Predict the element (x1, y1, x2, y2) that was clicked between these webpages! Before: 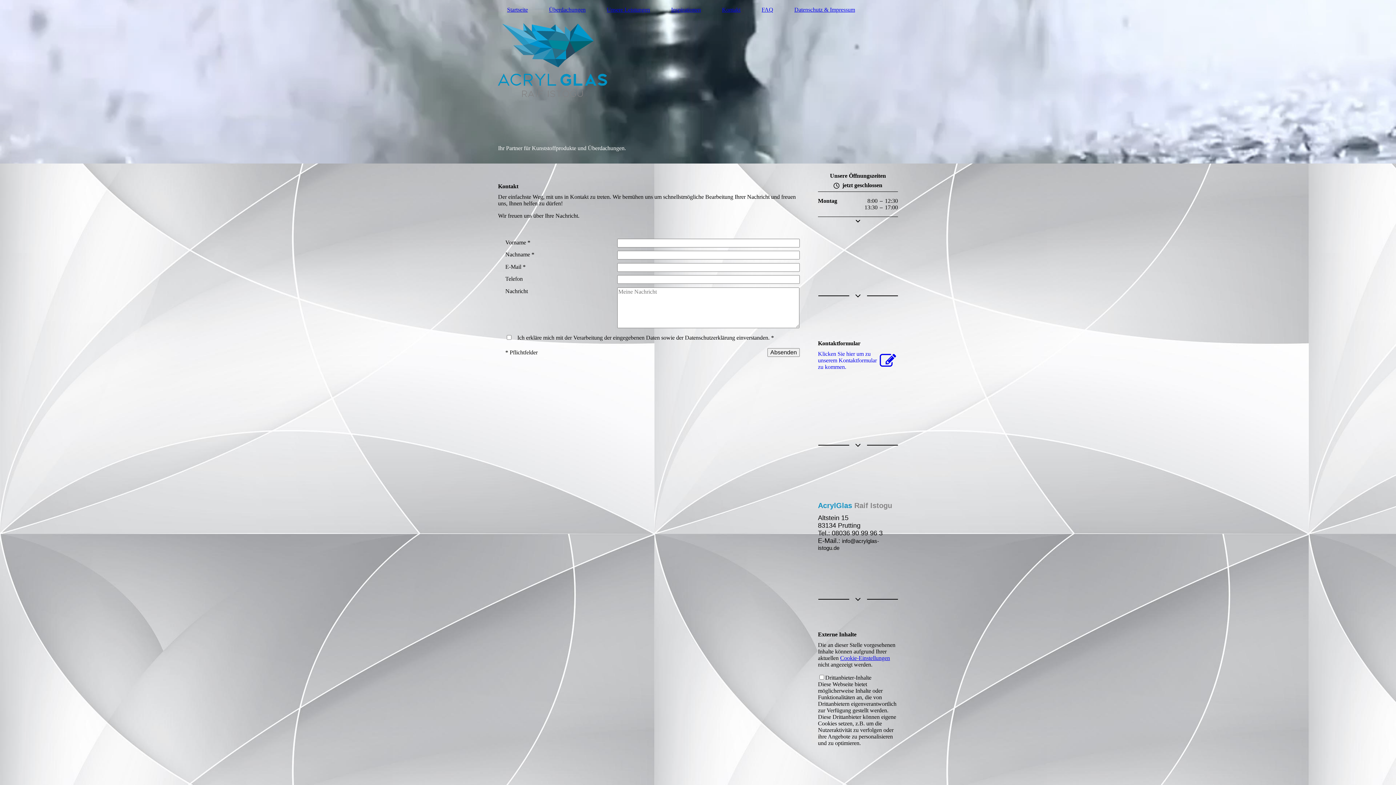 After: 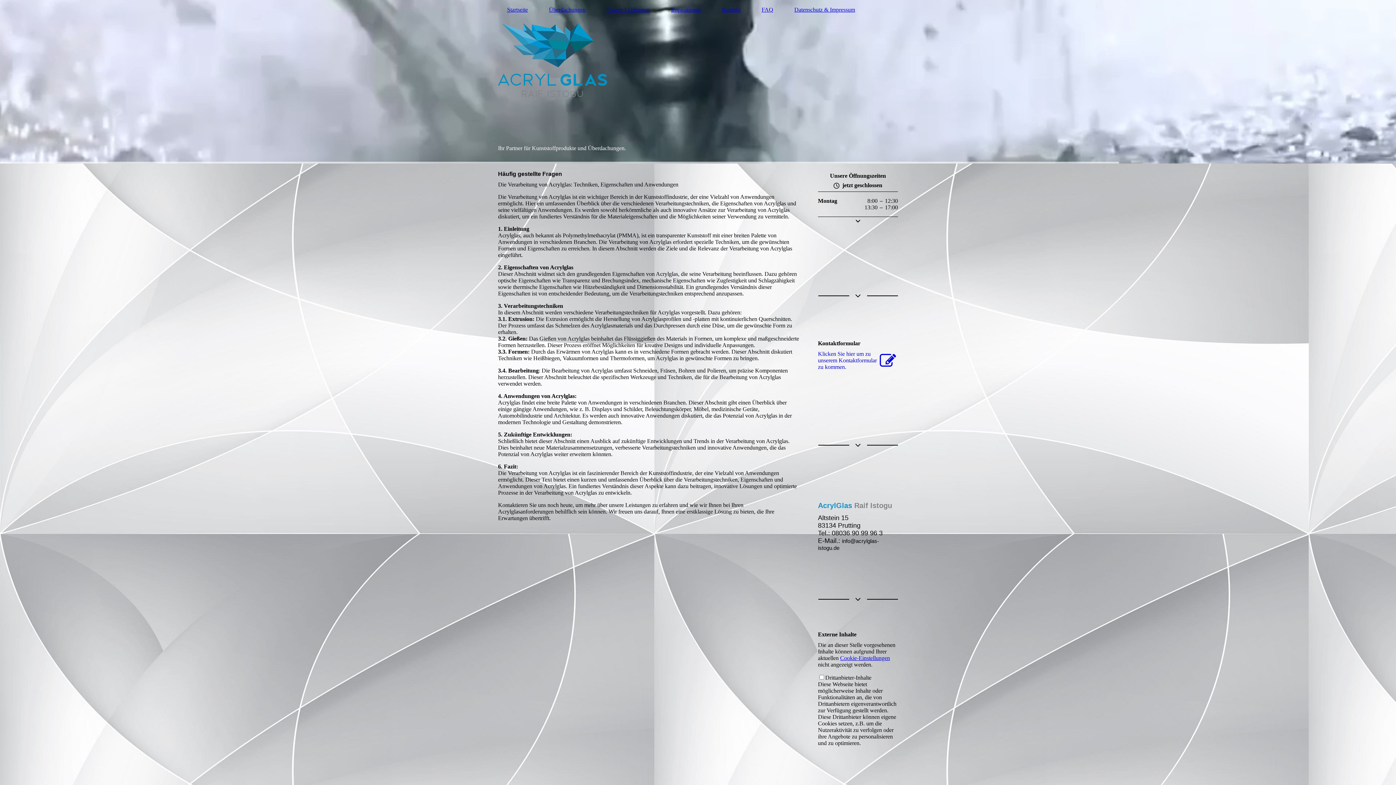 Action: bbox: (752, 5, 782, 14) label: FAQ